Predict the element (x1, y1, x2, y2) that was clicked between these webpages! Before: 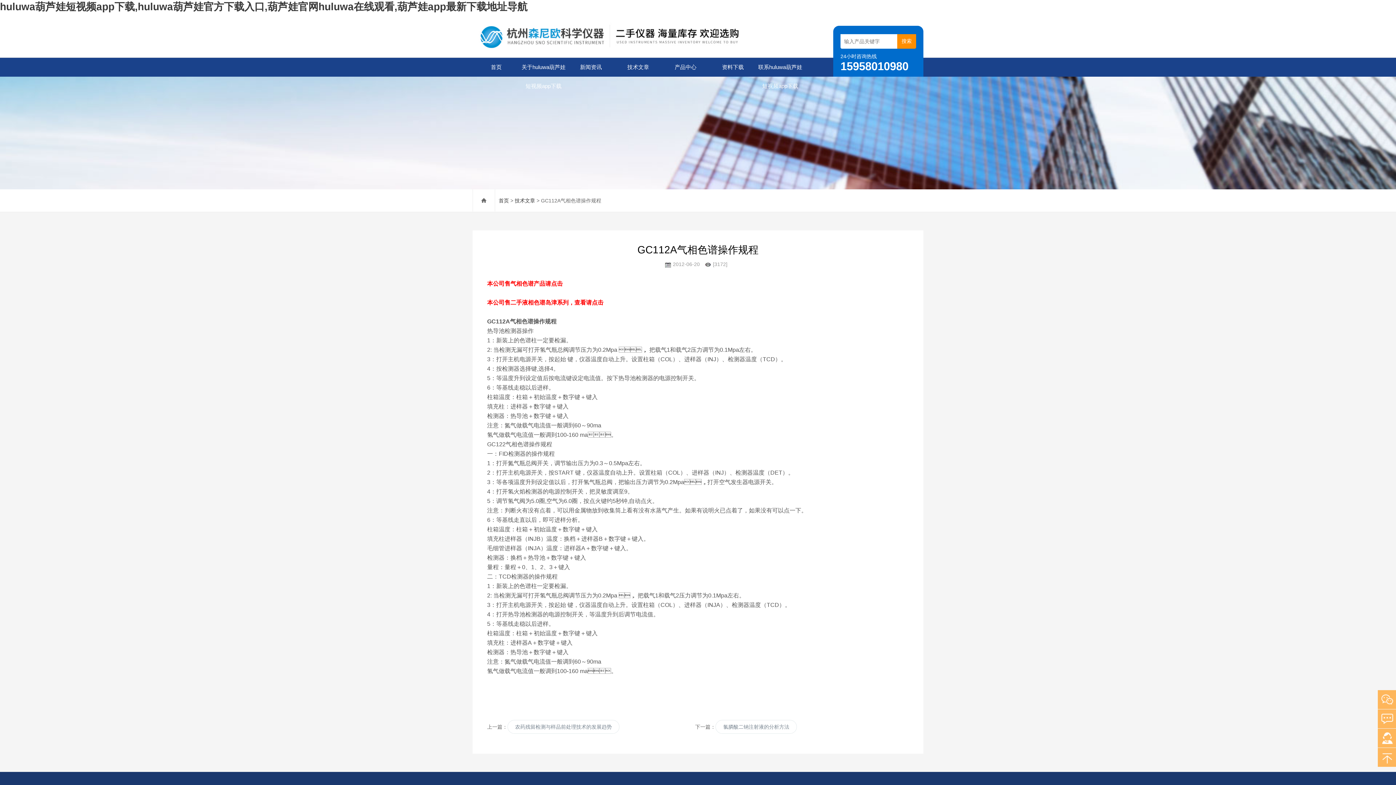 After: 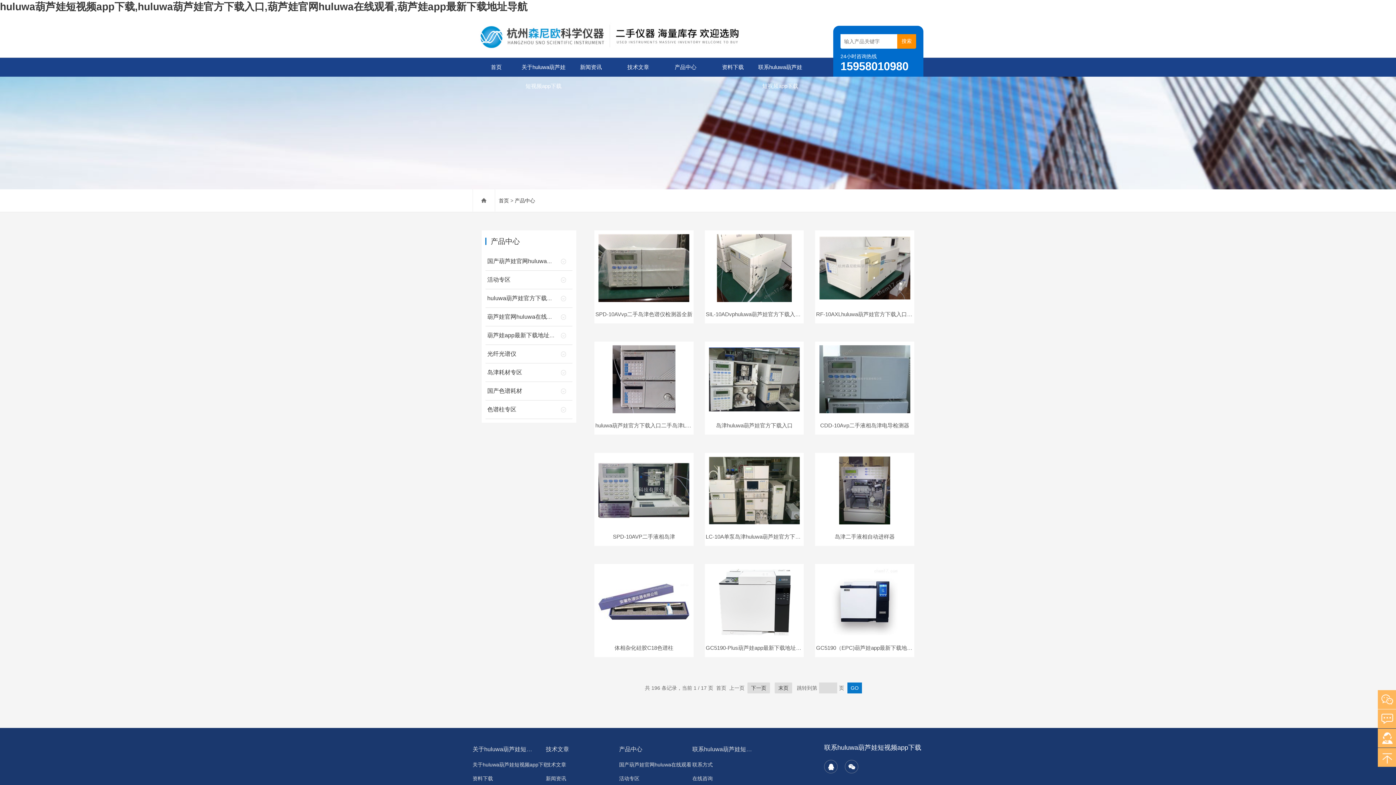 Action: bbox: (662, 57, 709, 76) label: 产品中心